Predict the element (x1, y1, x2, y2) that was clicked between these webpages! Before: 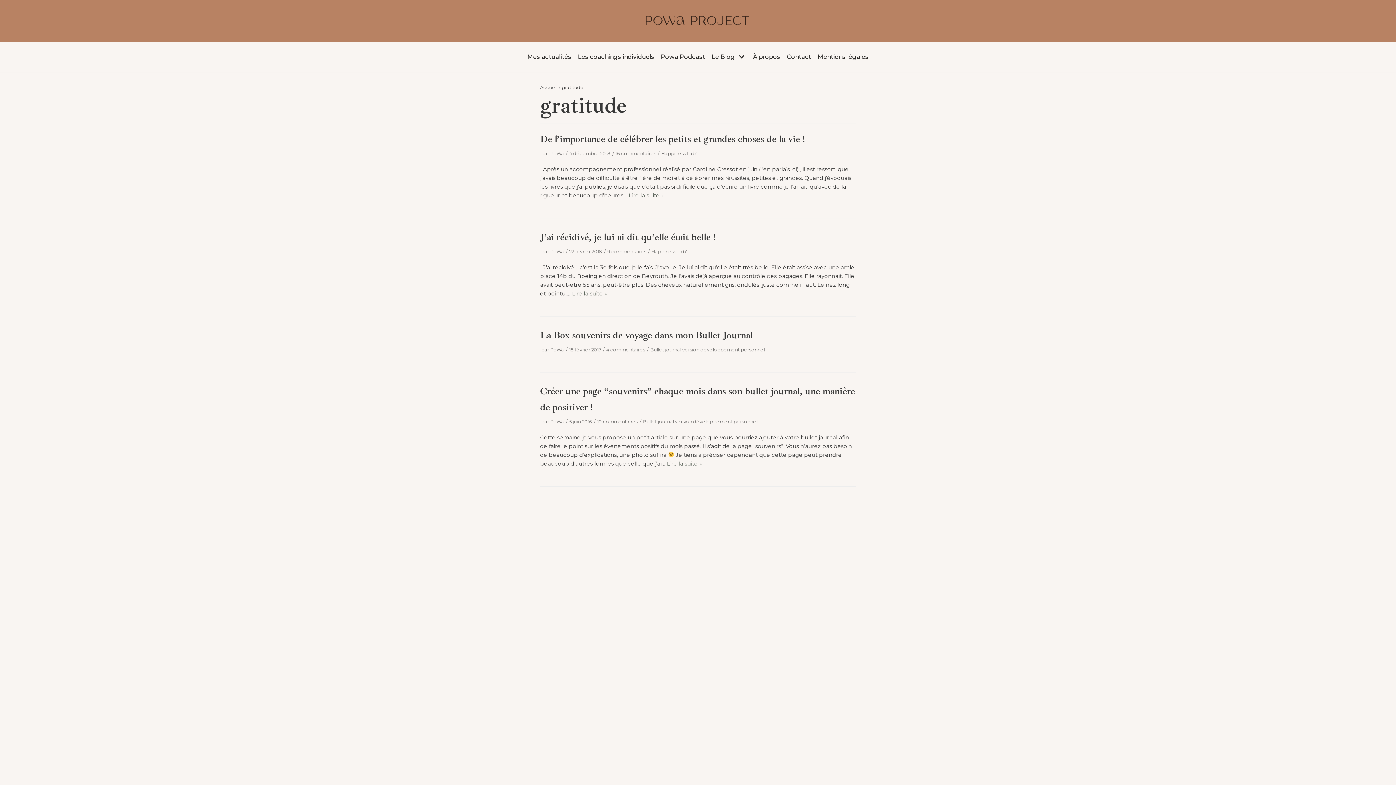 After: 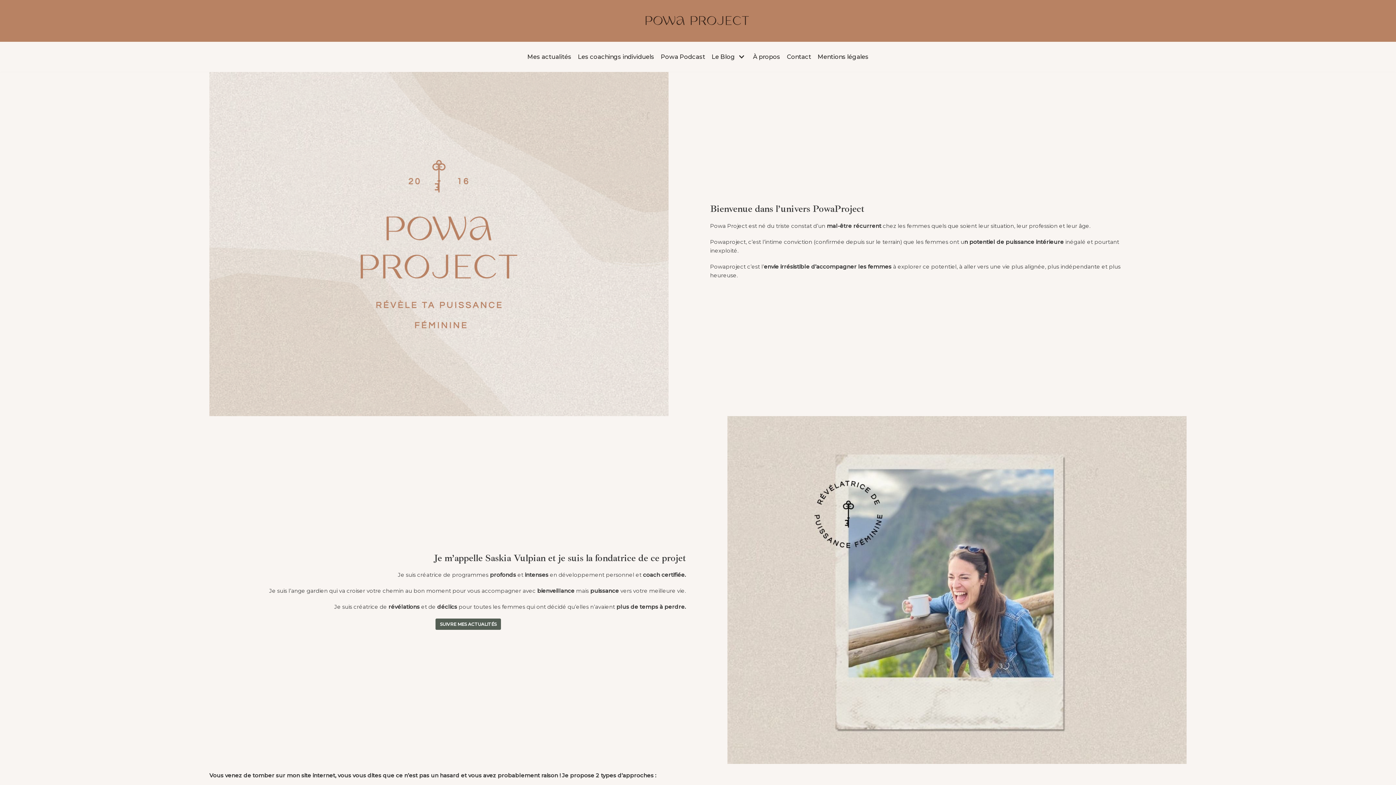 Action: label: PoWa bbox: (550, 347, 564, 352)